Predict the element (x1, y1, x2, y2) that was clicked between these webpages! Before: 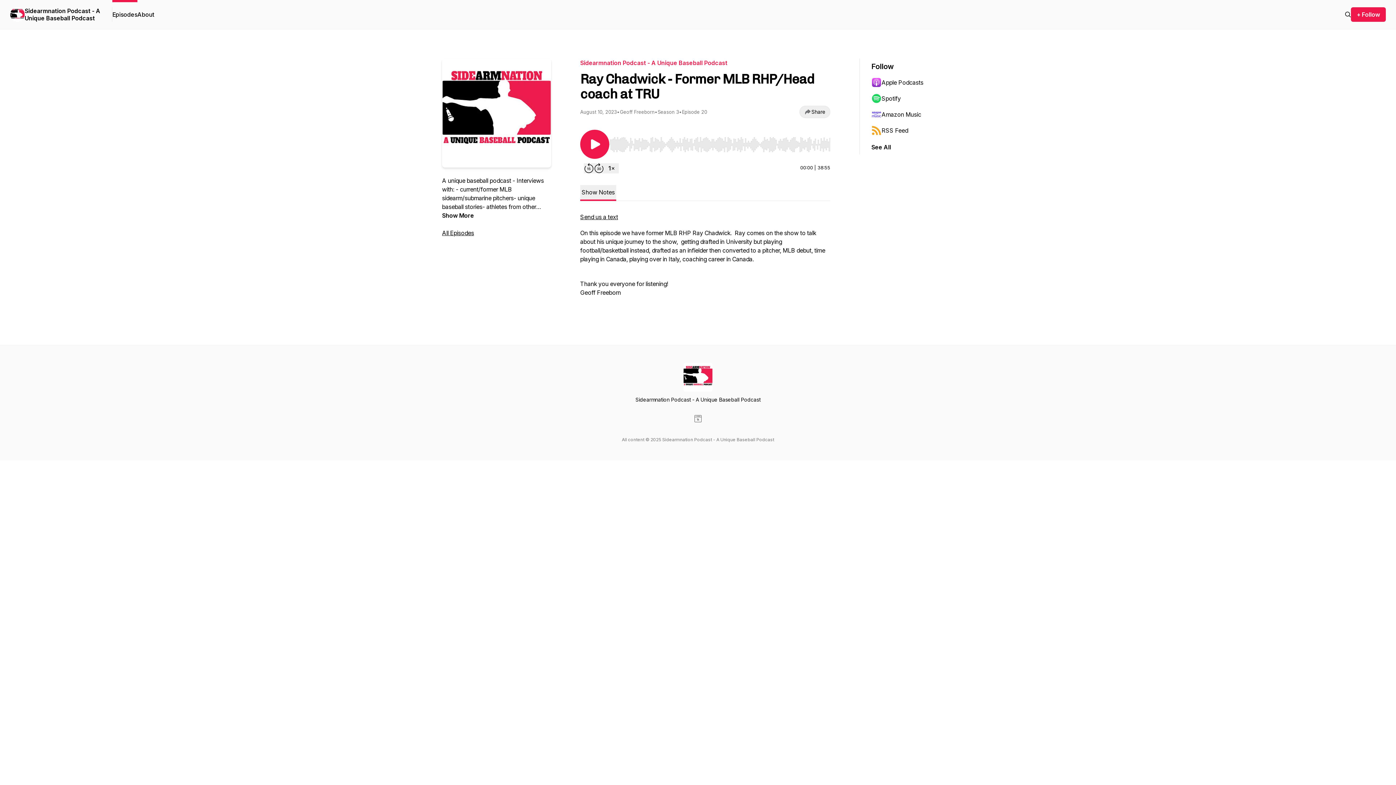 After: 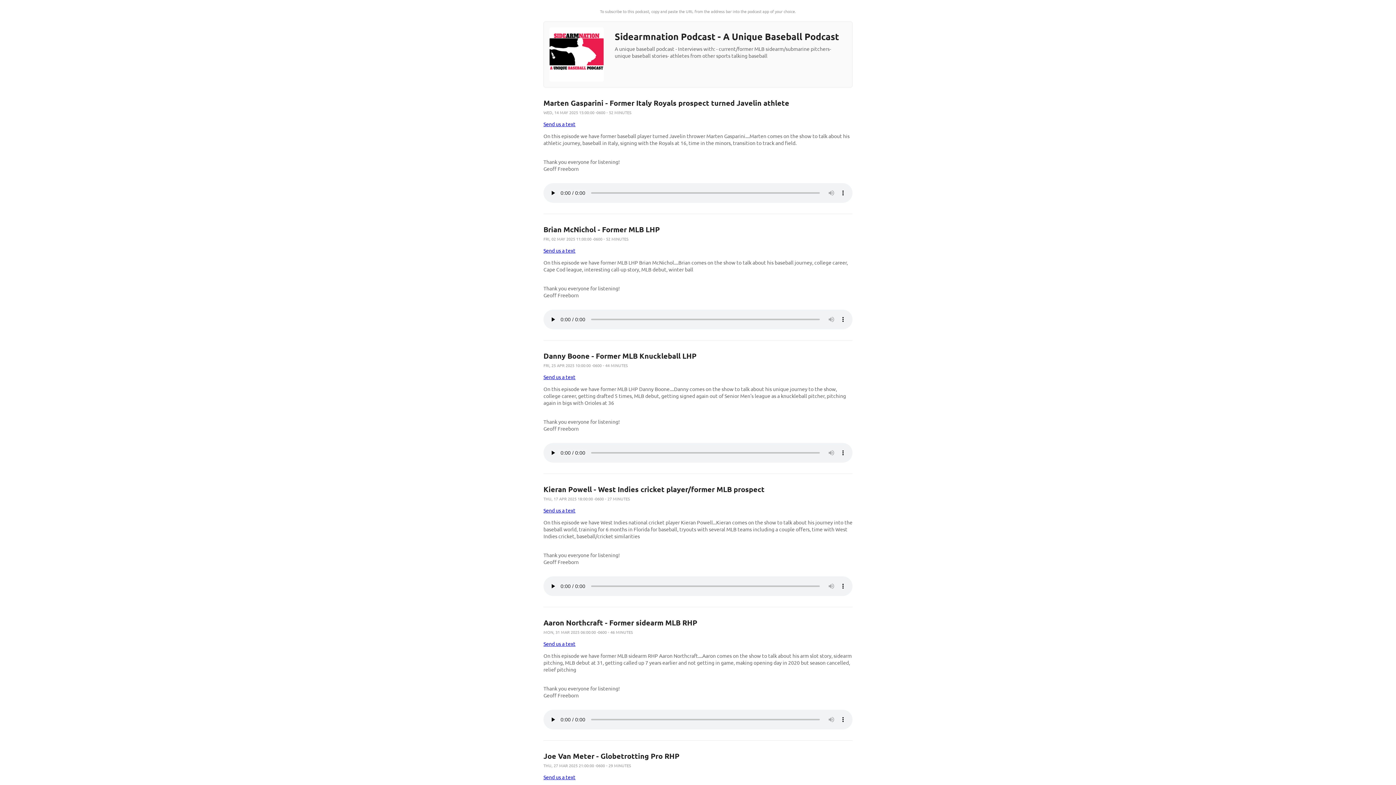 Action: bbox: (871, 122, 942, 138) label: RSS Feed